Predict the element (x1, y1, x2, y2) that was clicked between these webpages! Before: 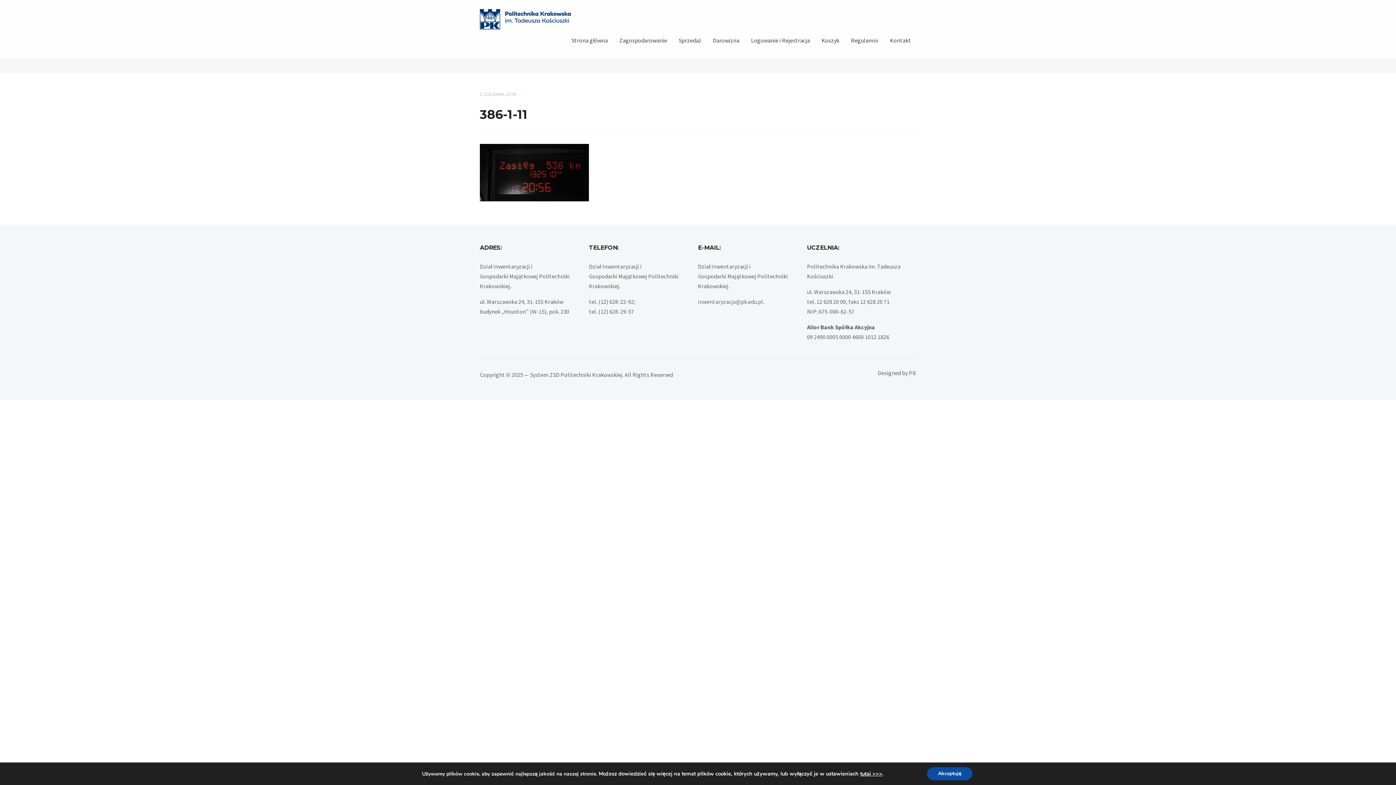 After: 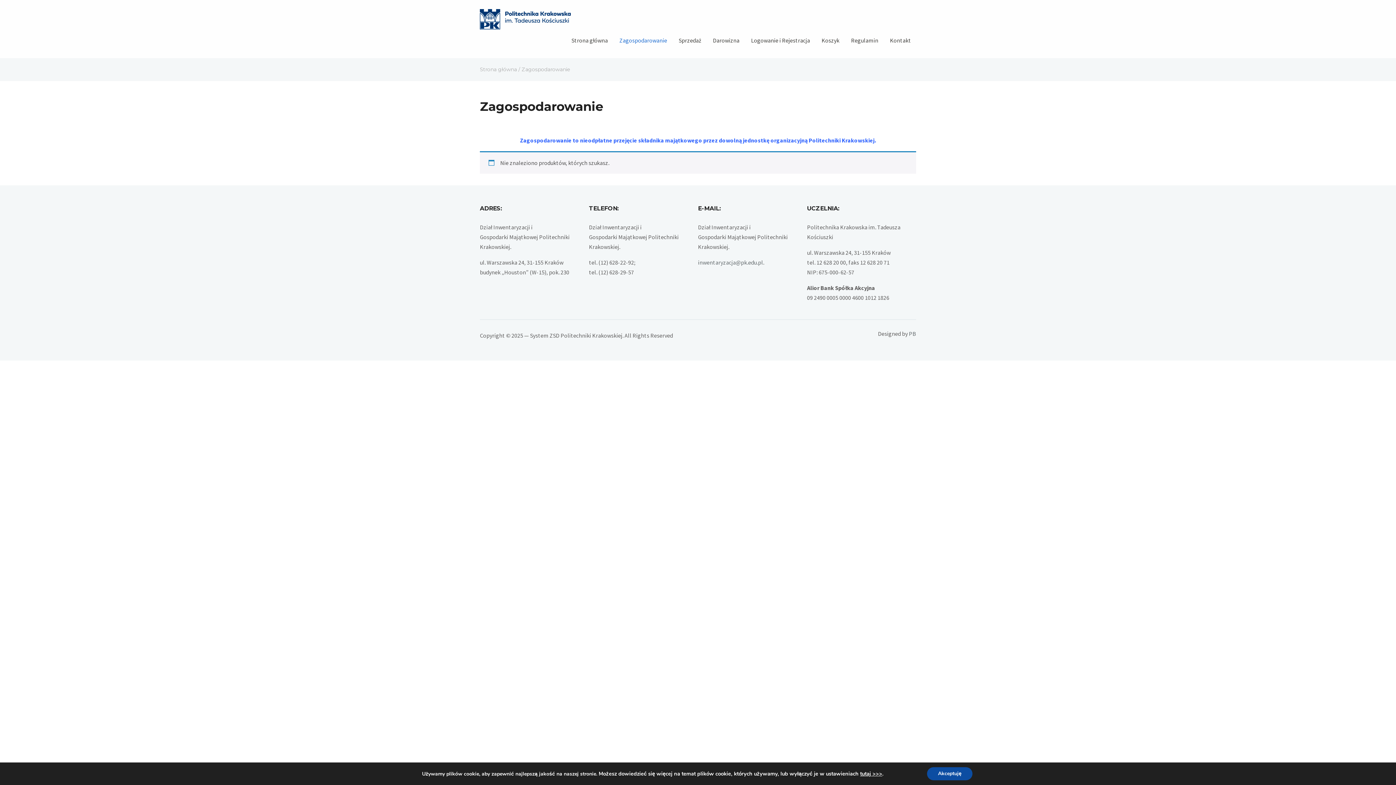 Action: label: Zagospodarowanie bbox: (614, 33, 672, 52)